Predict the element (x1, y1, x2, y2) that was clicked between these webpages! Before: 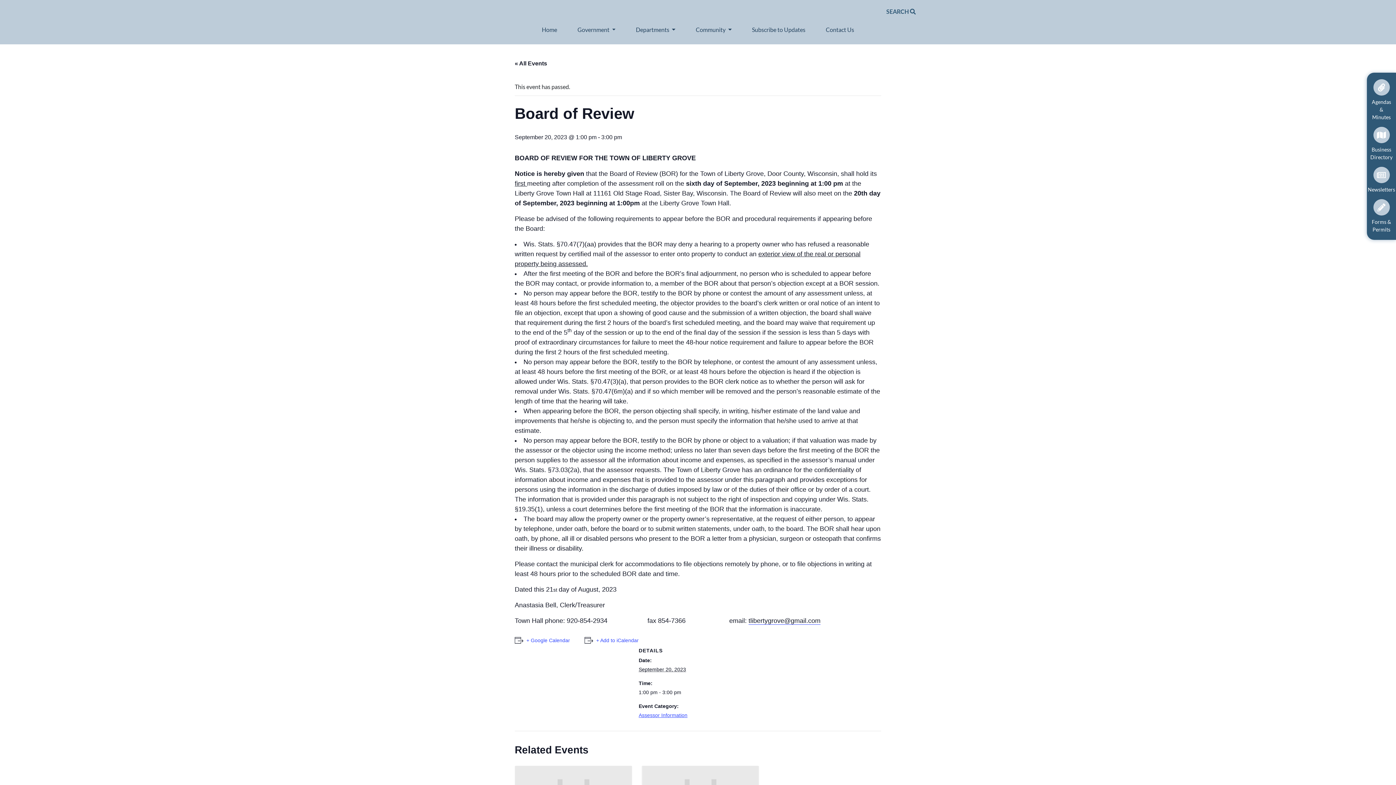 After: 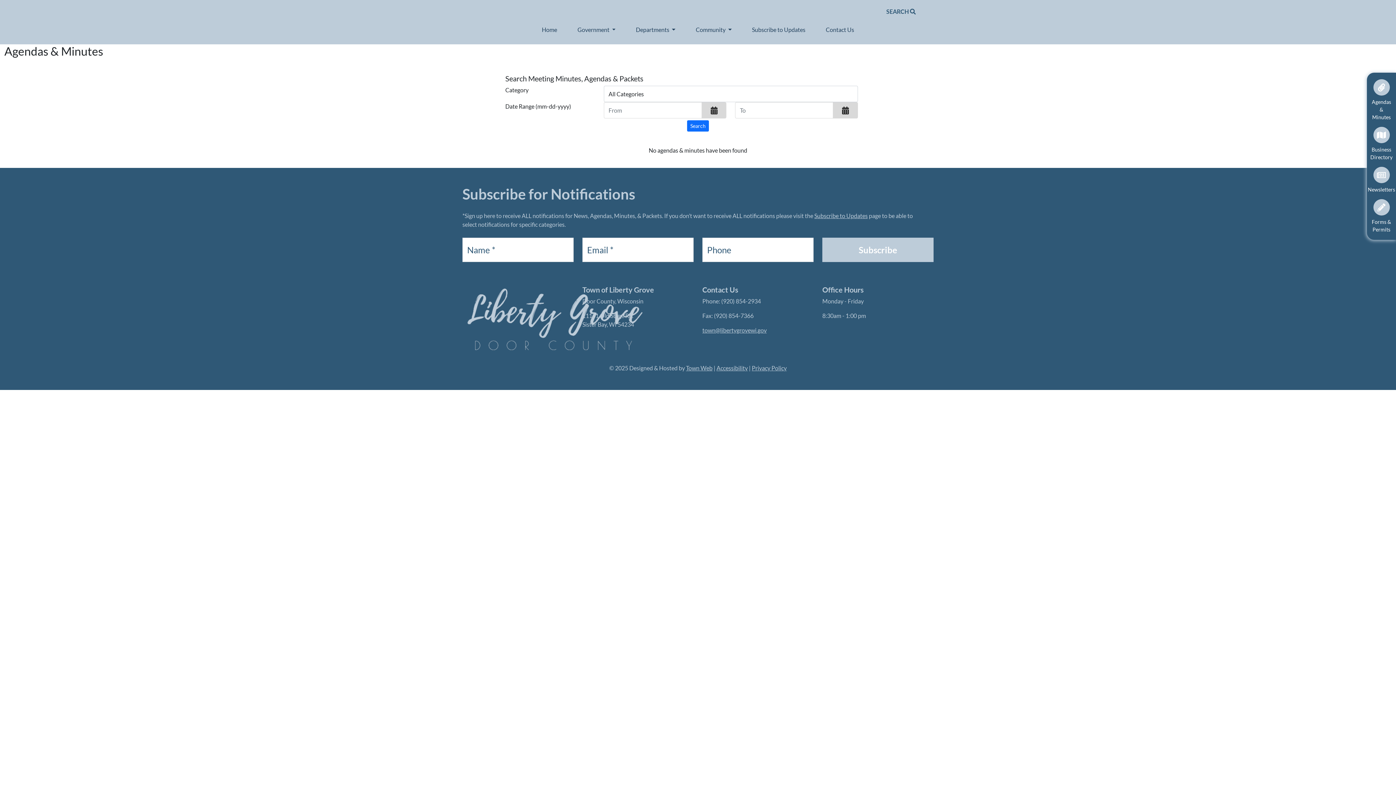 Action: bbox: (1370, 76, 1392, 124) label: Agendas & Minutes